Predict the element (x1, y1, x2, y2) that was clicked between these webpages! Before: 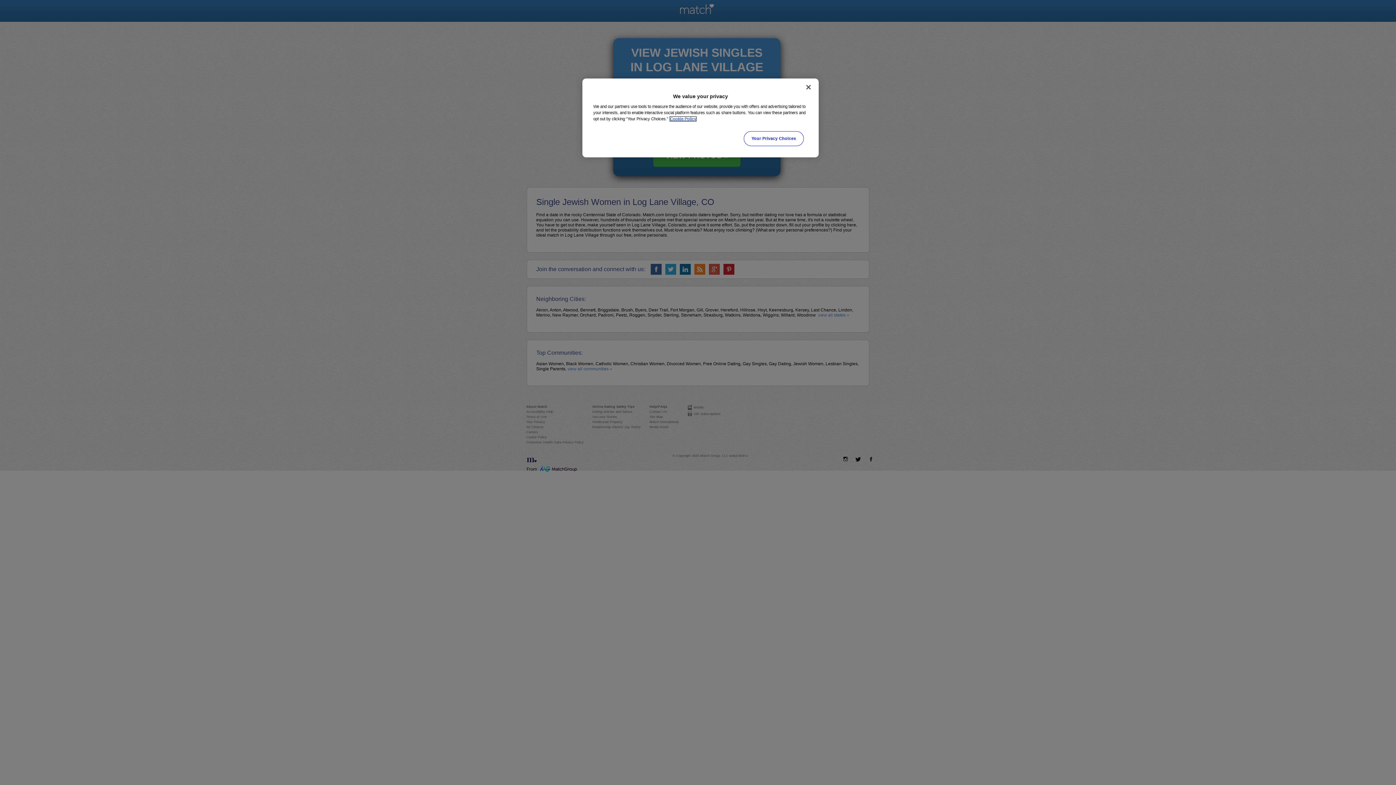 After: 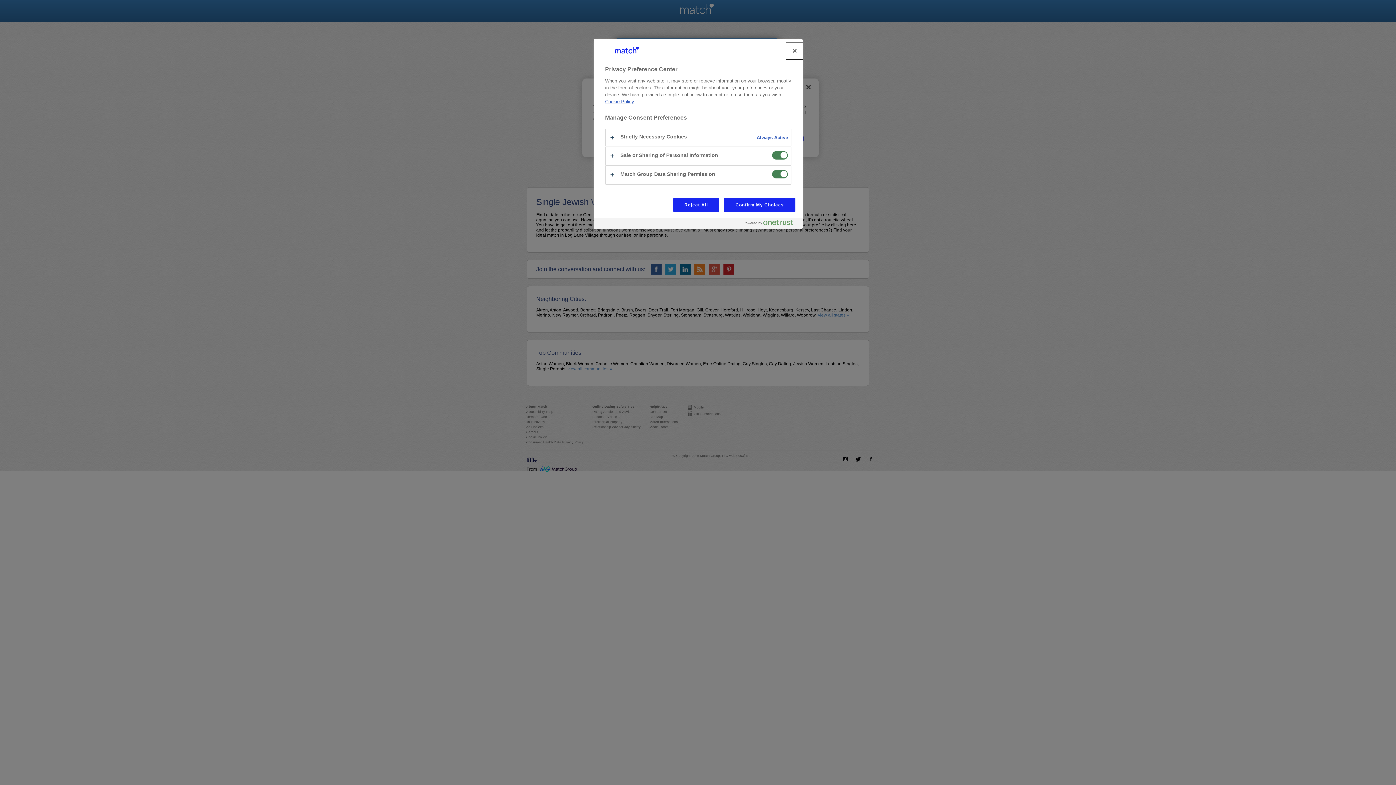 Action: label: Your Privacy Choices, Opens the preference center dialog bbox: (744, 131, 803, 146)